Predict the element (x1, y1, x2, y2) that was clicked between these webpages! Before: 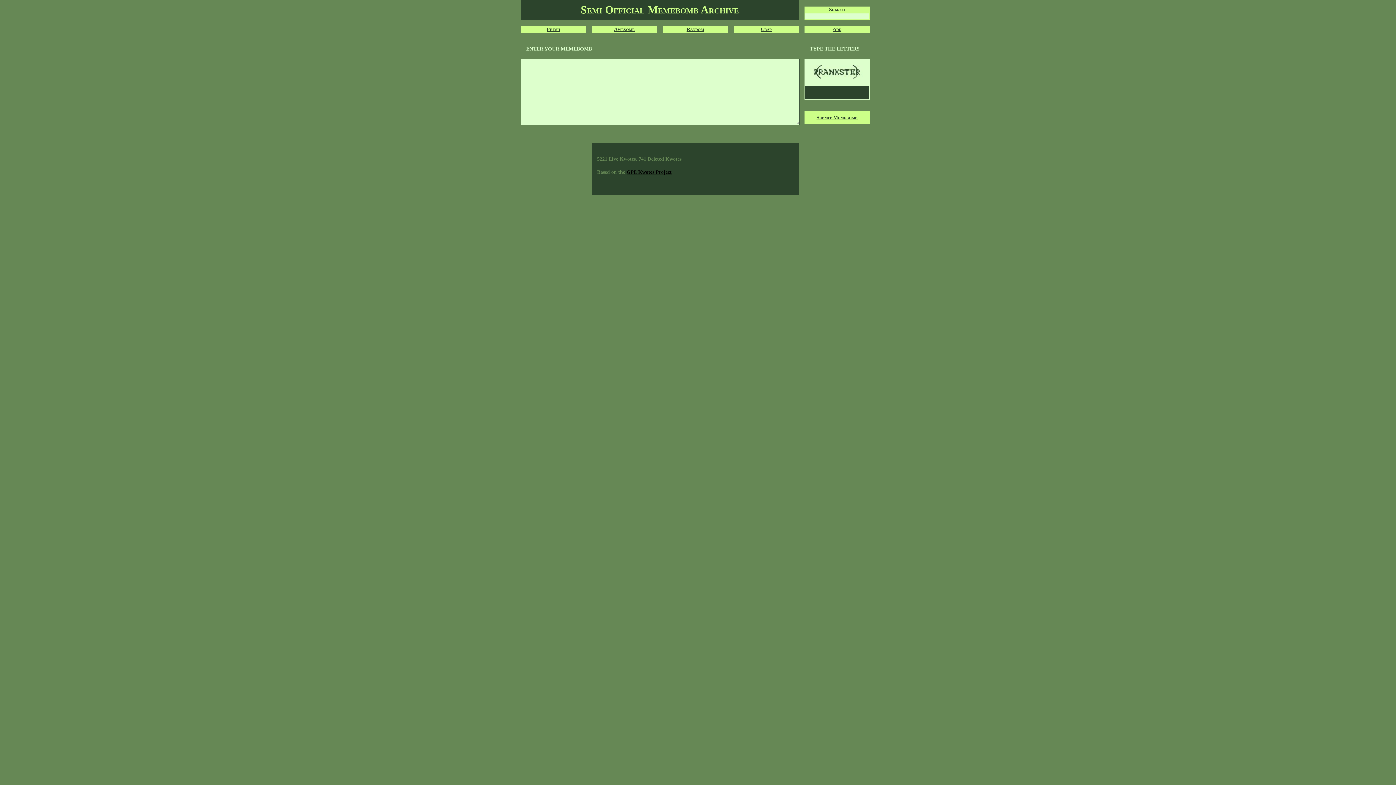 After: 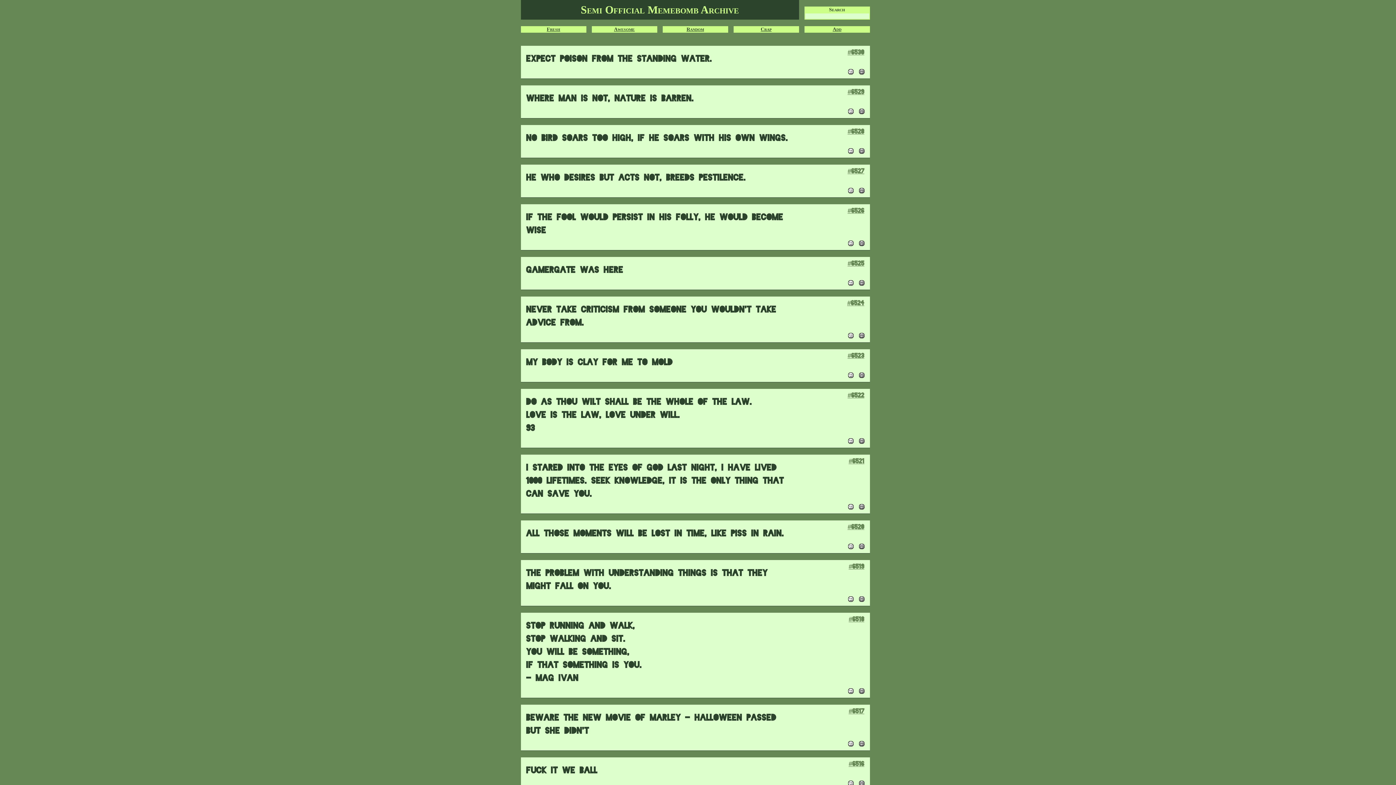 Action: label: Fresh bbox: (520, 26, 586, 32)